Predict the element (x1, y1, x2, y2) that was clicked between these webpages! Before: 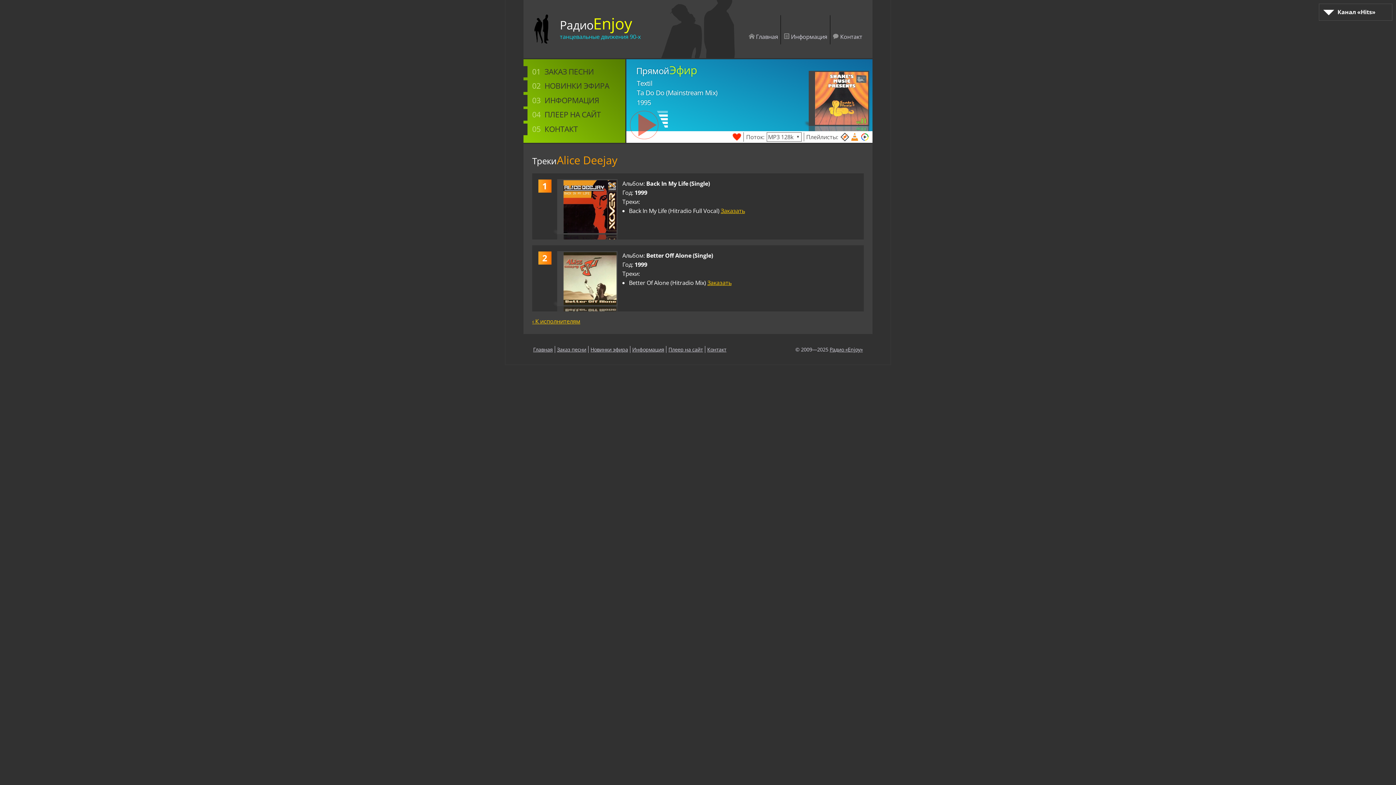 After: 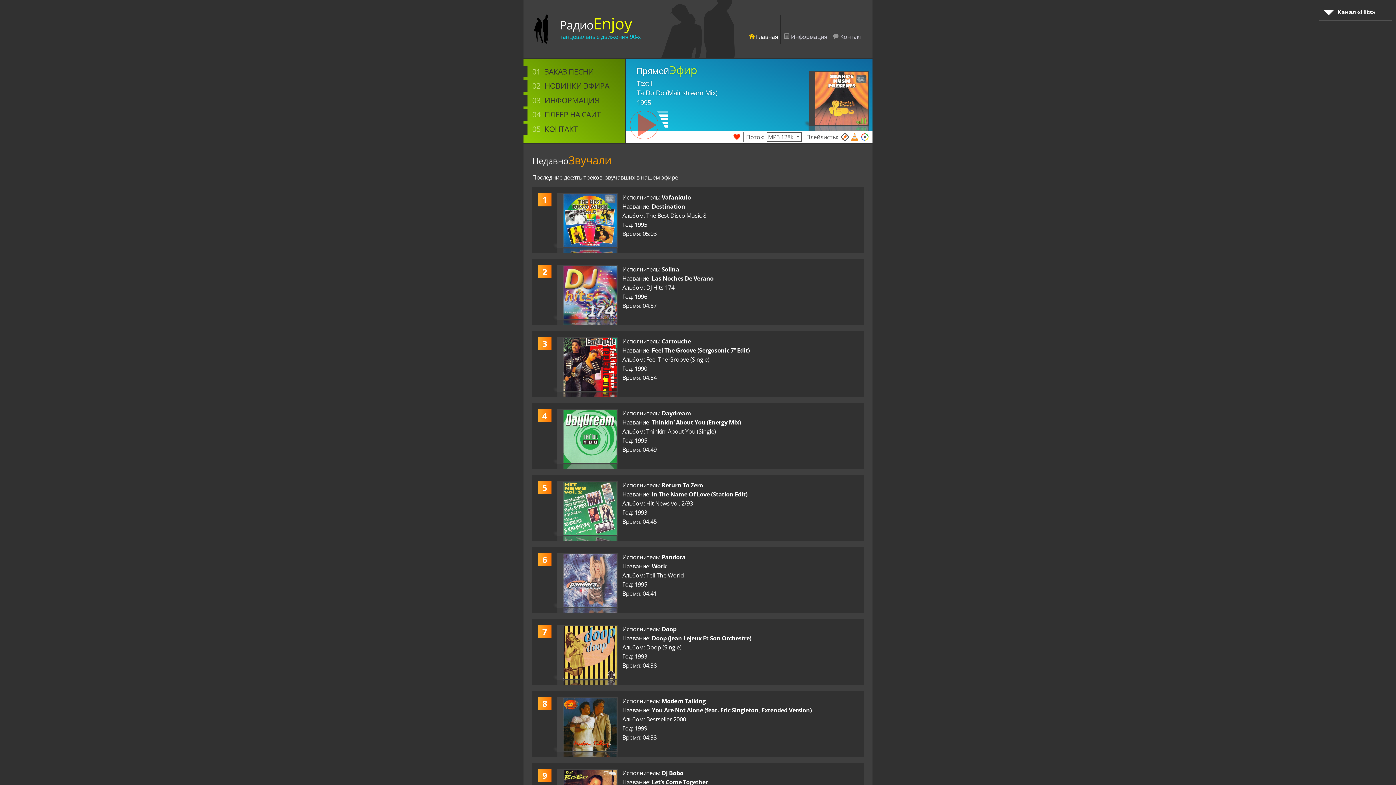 Action: bbox: (531, 346, 555, 352) label: Главная